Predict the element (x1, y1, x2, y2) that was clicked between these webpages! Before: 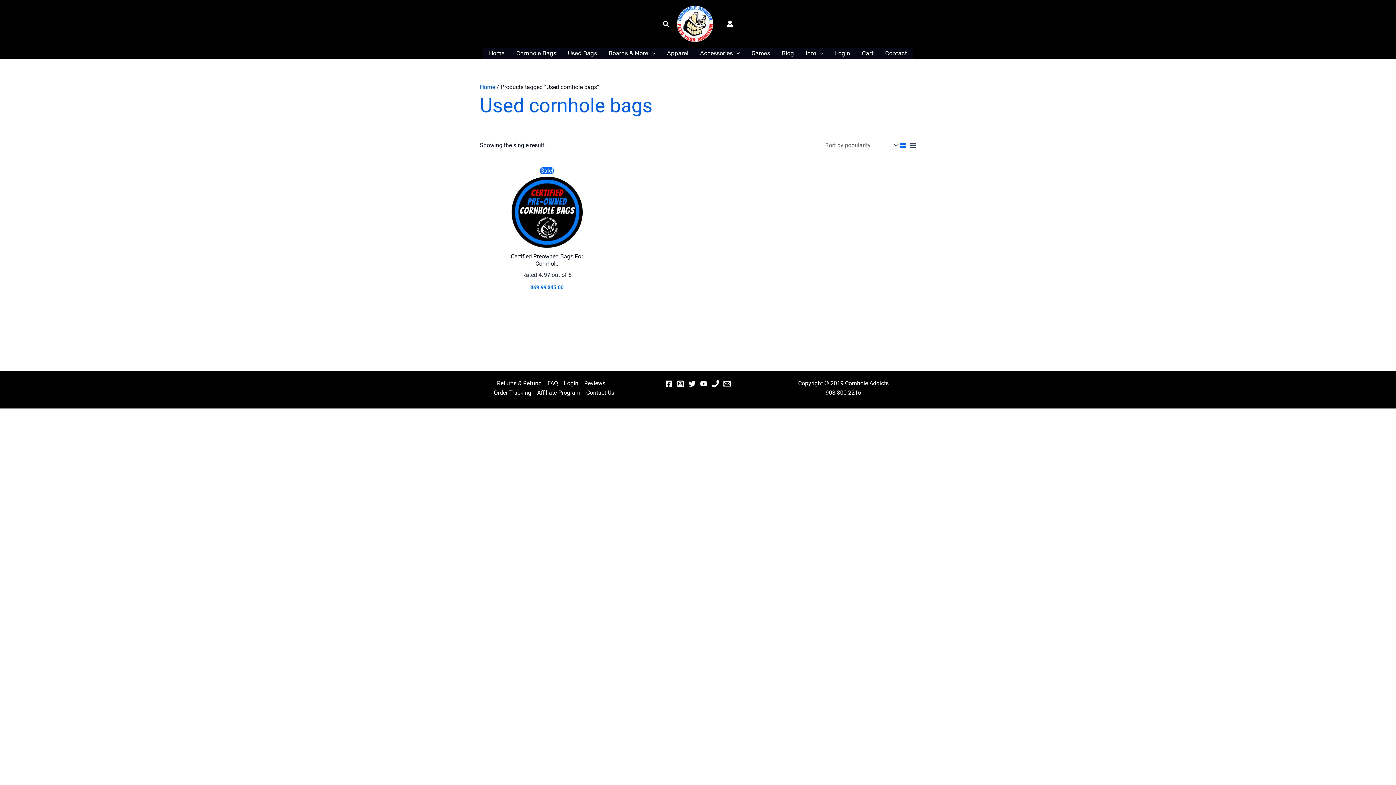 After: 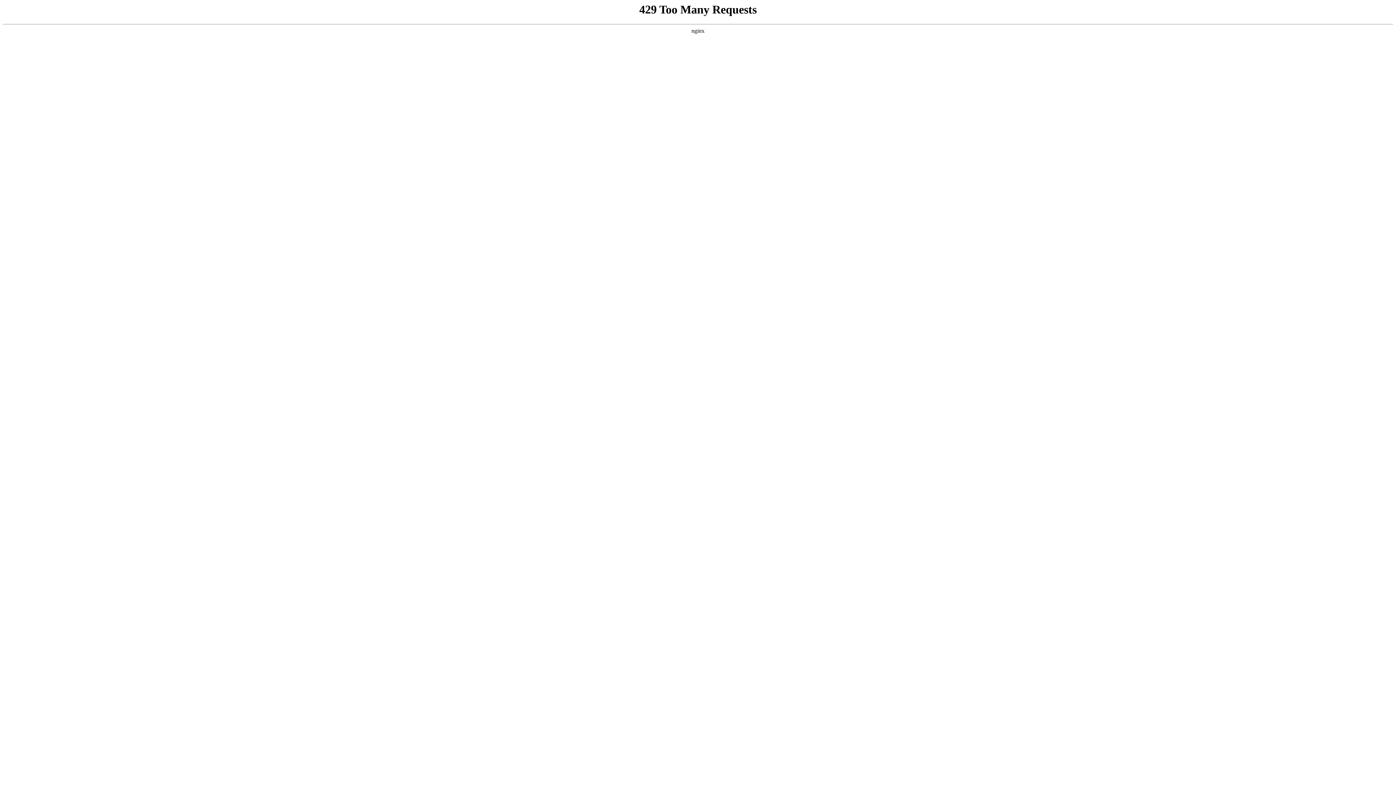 Action: label: Accessories bbox: (694, 48, 745, 58)